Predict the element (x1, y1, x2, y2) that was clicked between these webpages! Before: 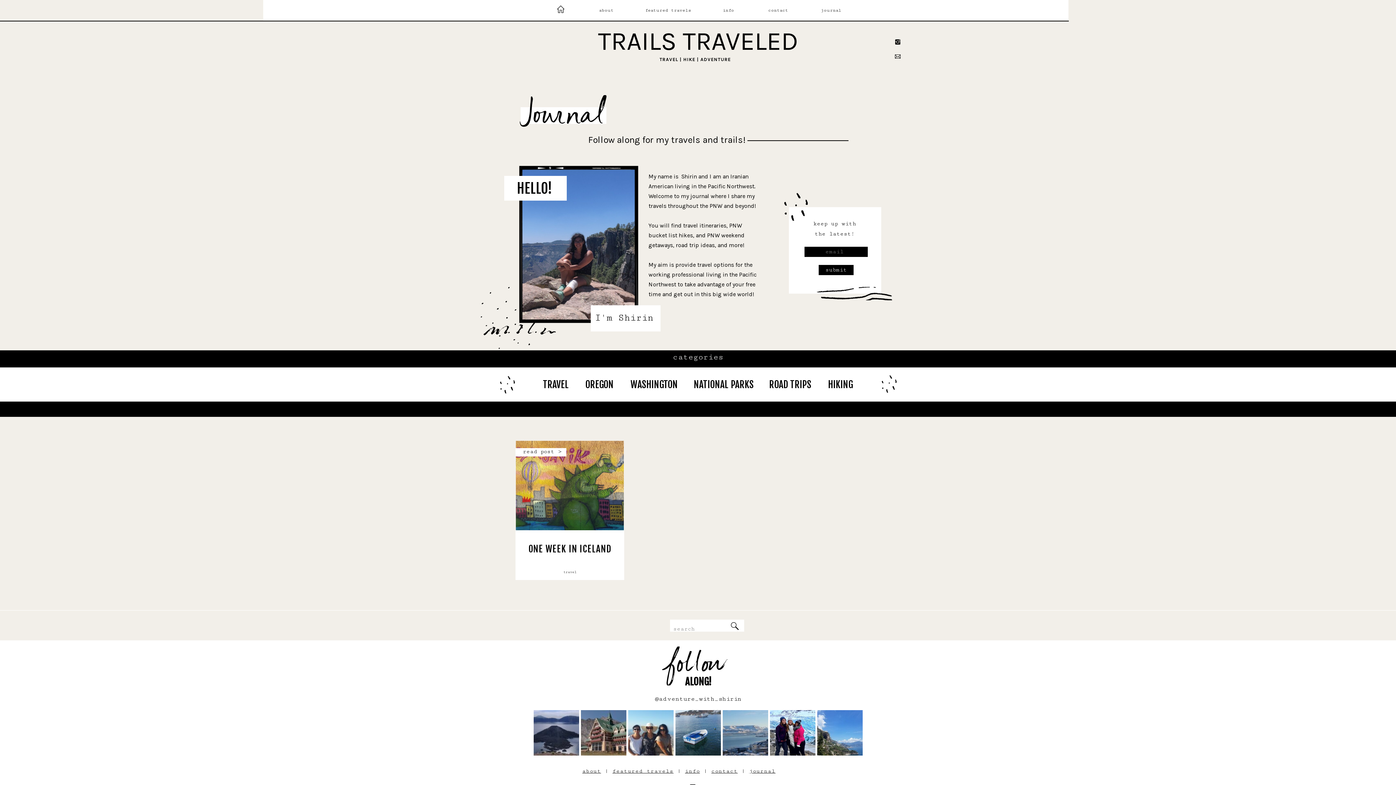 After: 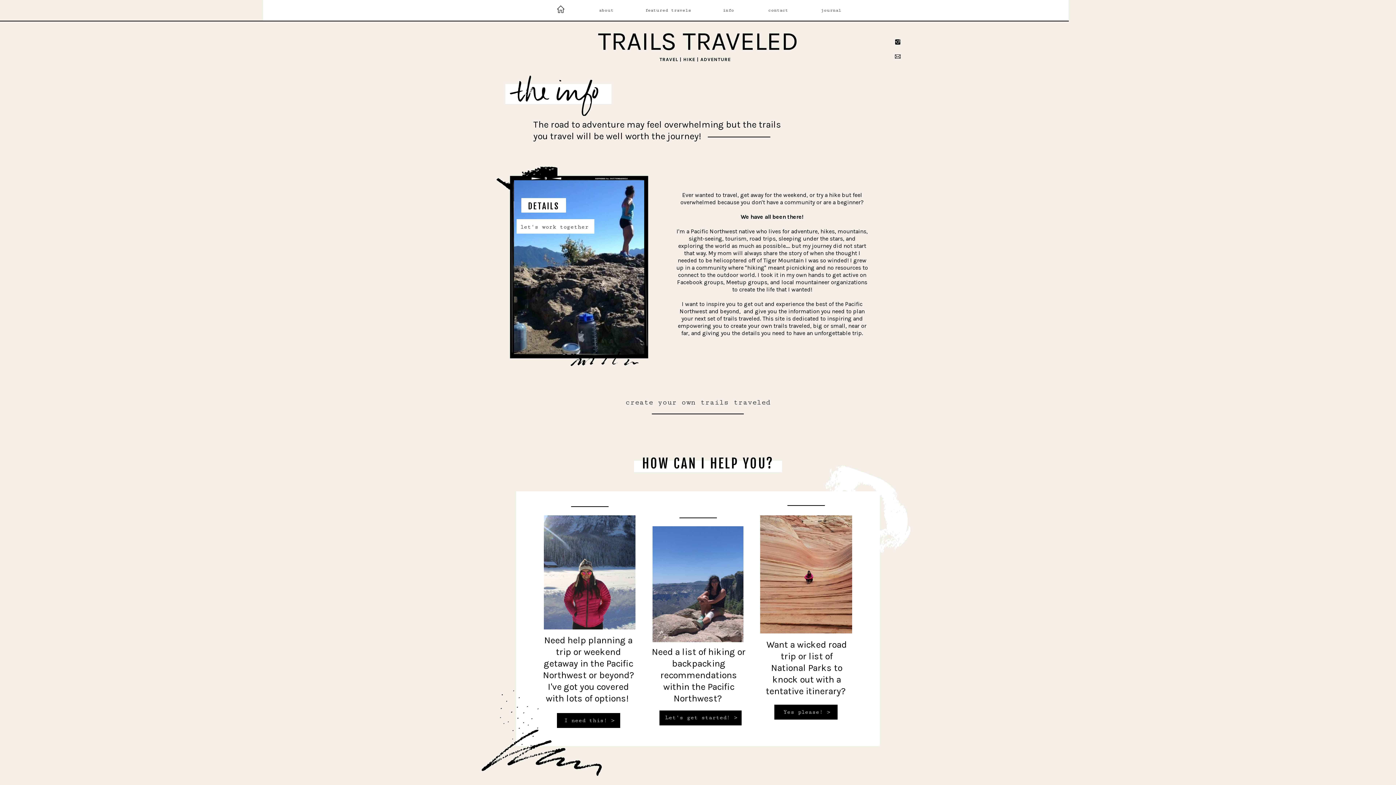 Action: label: info bbox: (685, 768, 700, 774)